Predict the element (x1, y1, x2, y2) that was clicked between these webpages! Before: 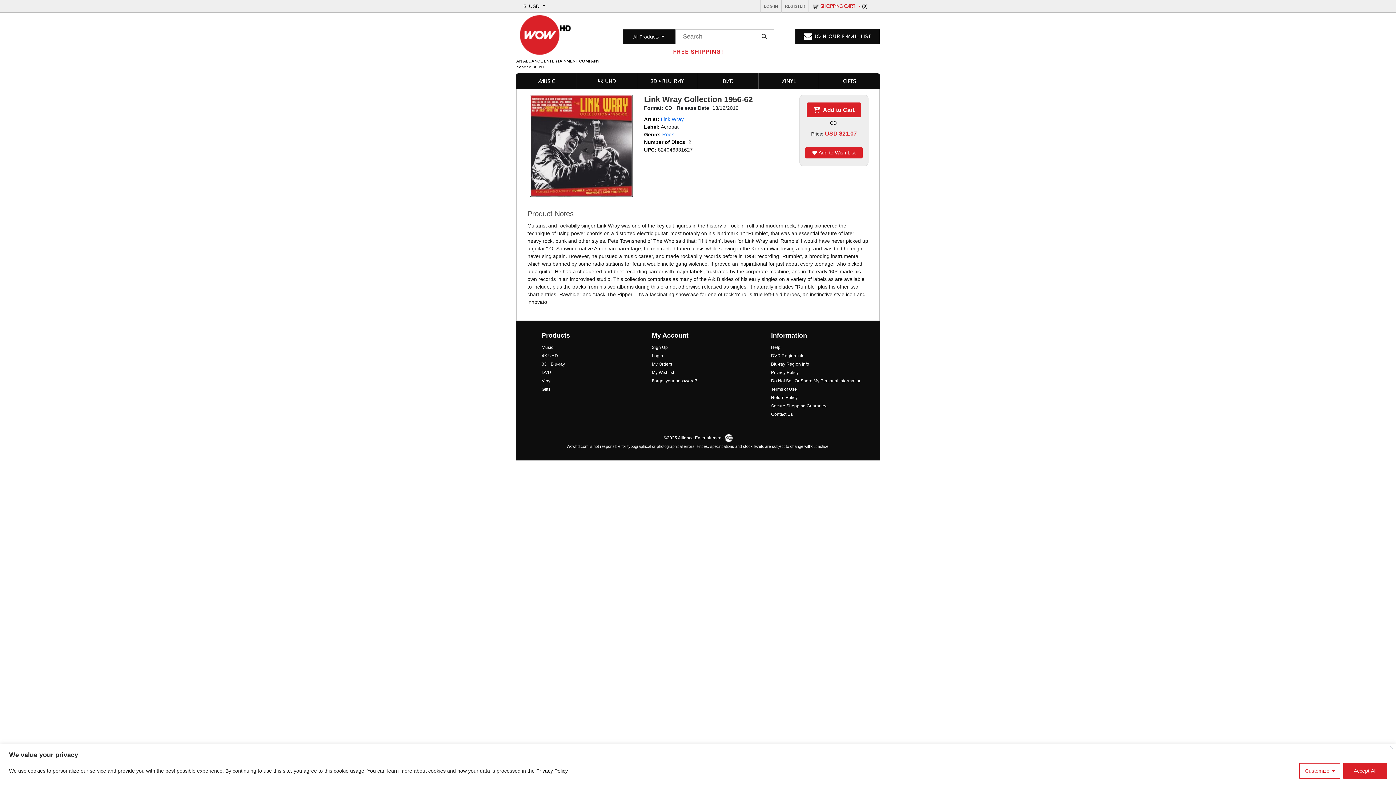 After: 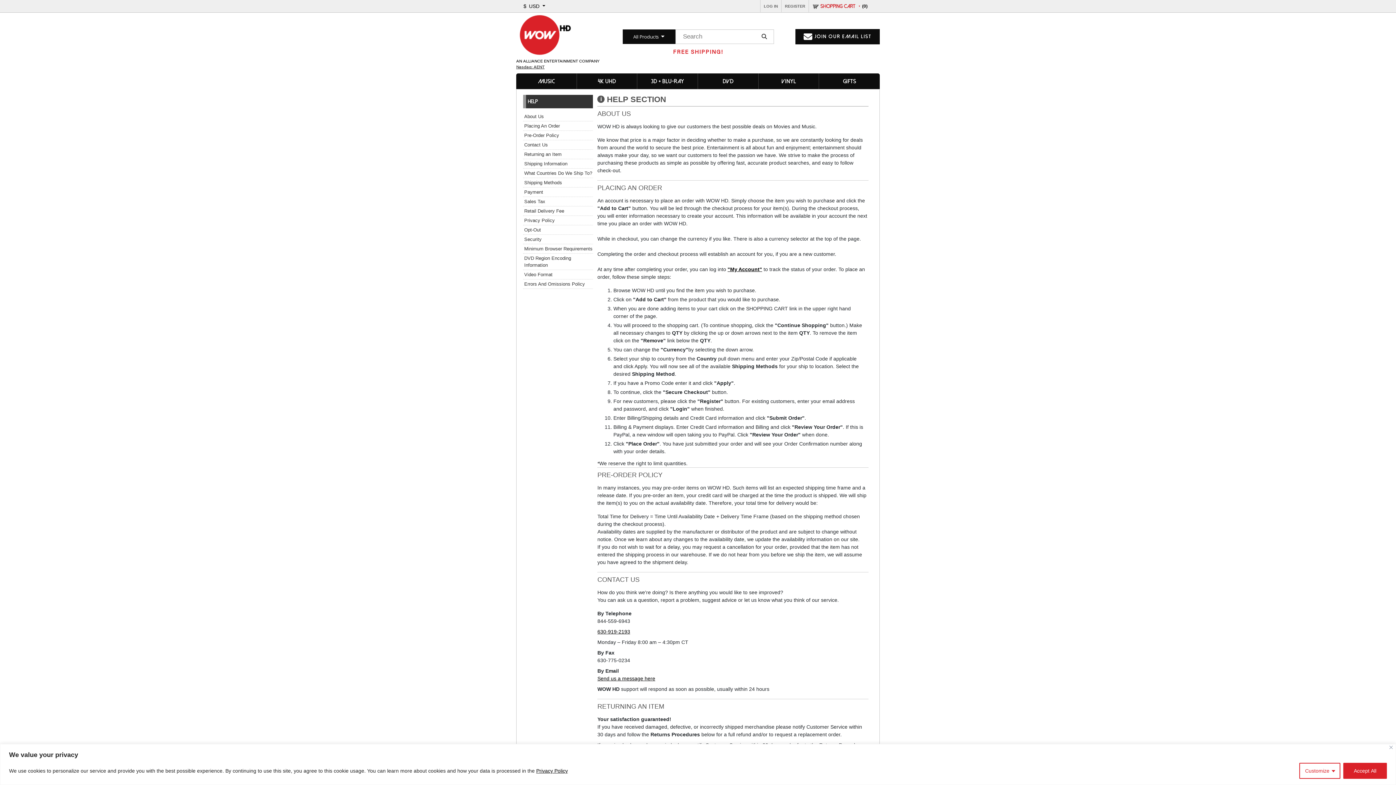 Action: label: Help bbox: (771, 345, 780, 350)